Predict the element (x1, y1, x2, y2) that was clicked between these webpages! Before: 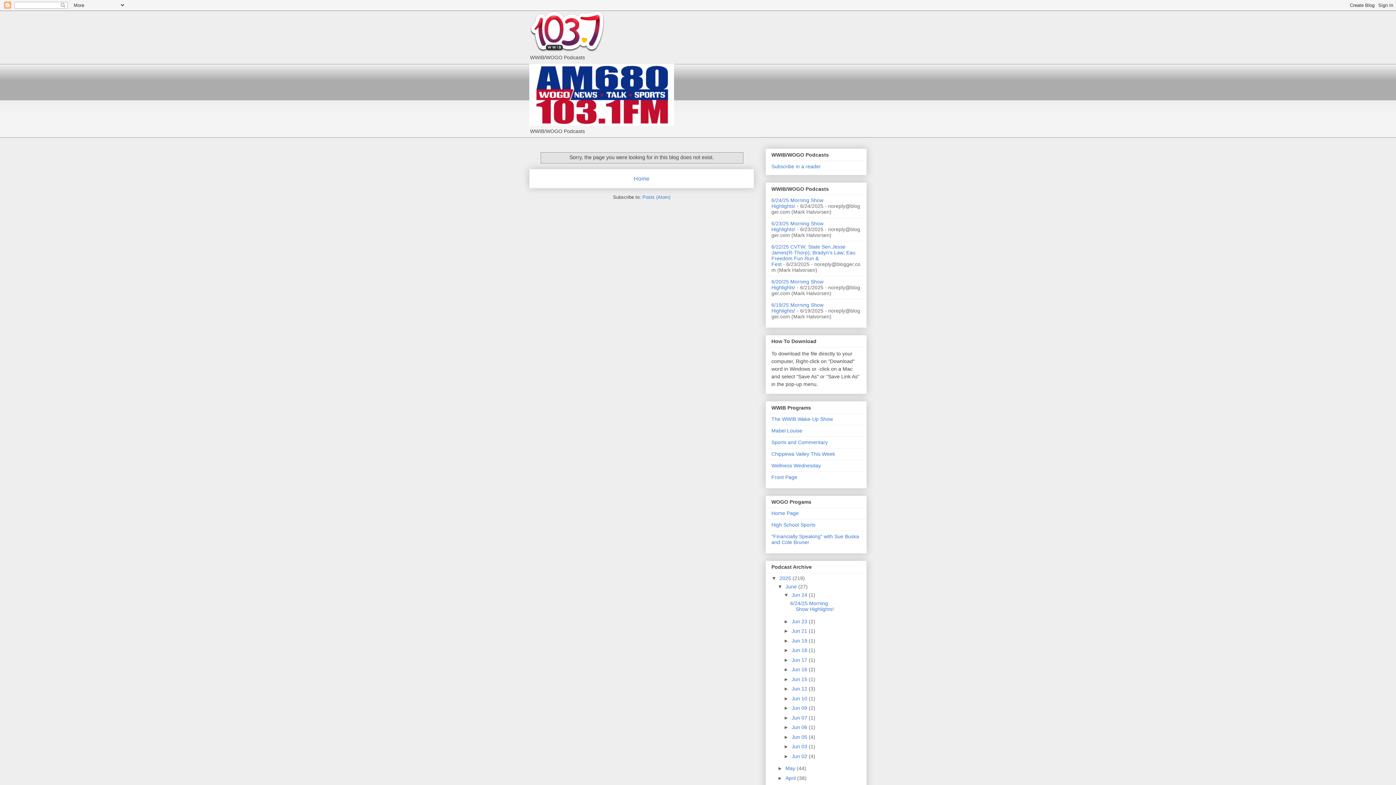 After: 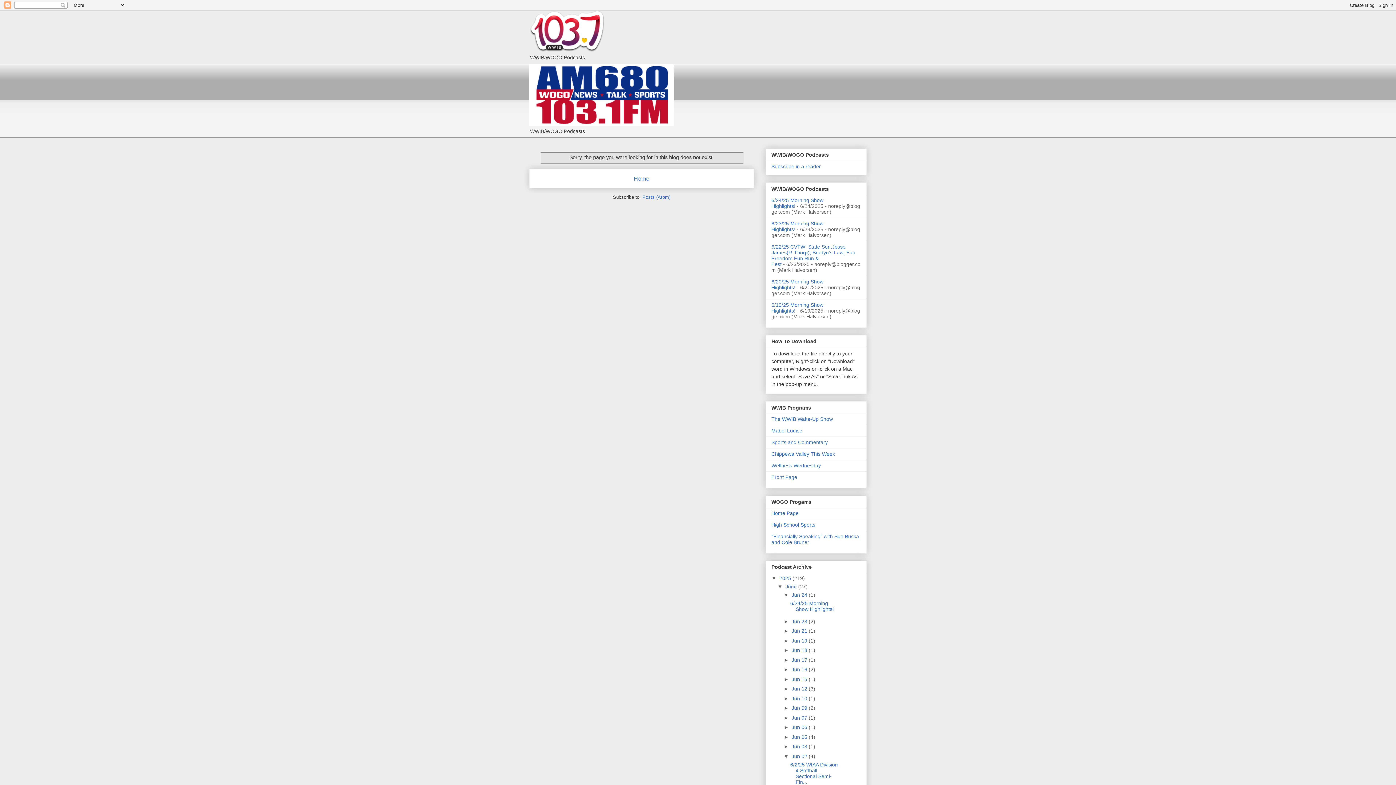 Action: bbox: (783, 753, 791, 759) label: ►  